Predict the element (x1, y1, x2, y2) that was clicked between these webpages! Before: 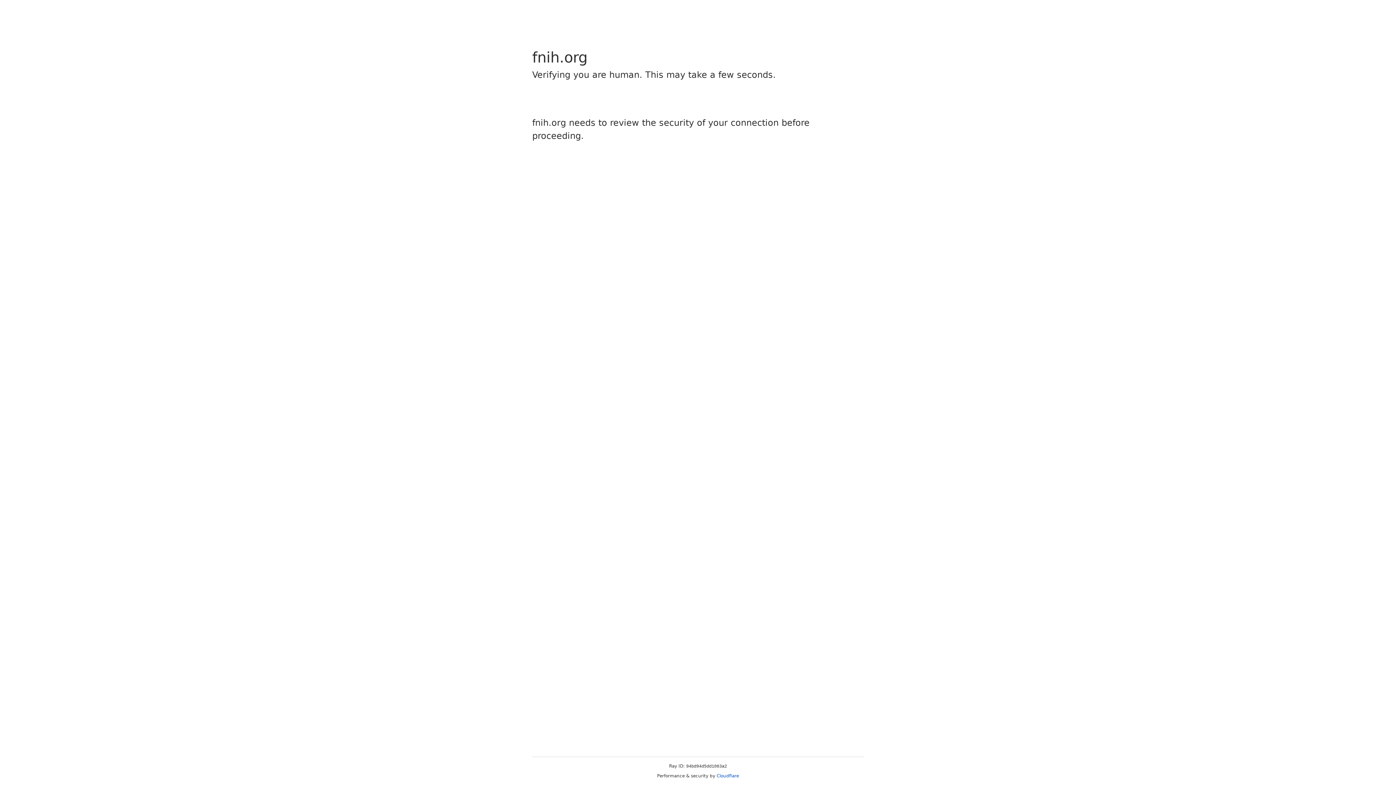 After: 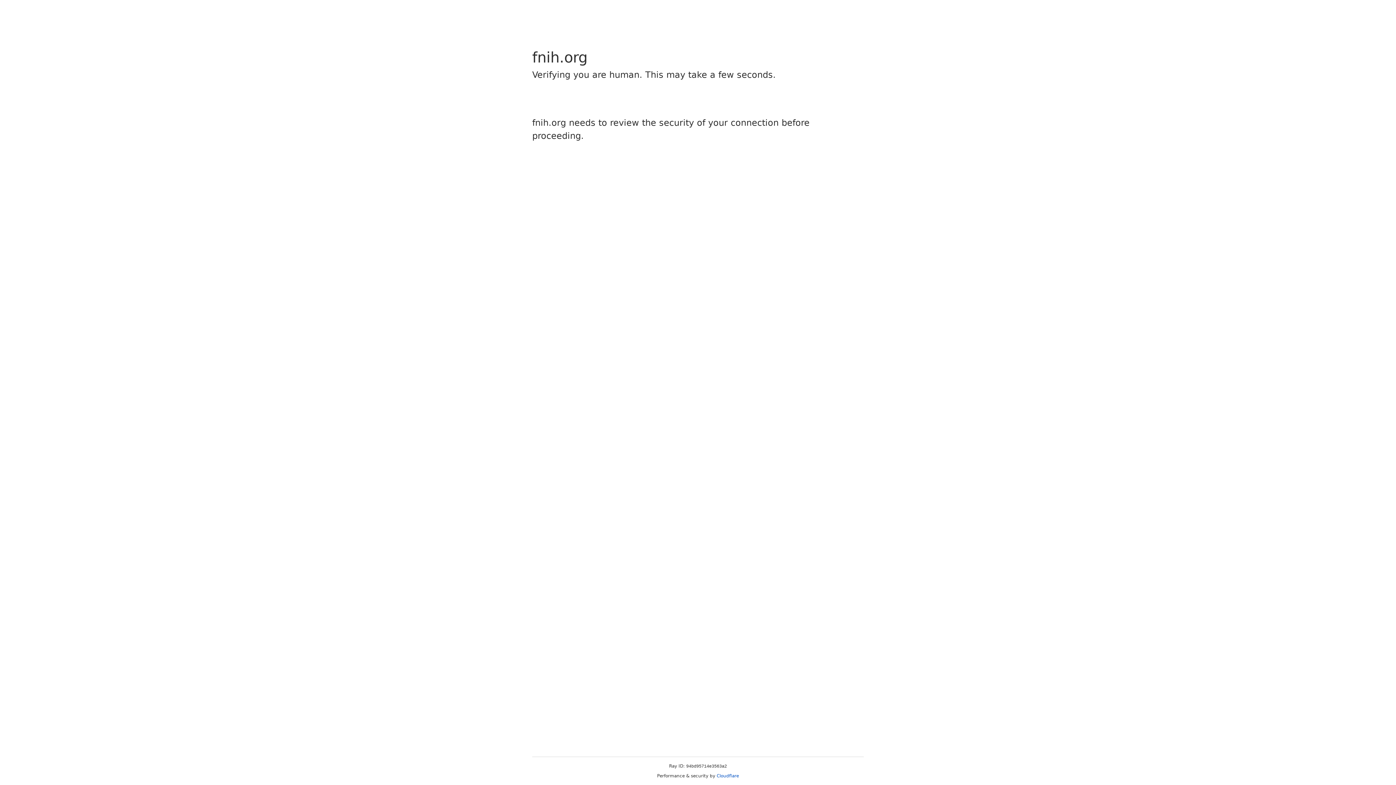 Action: bbox: (716, 773, 739, 778) label: Cloudflare